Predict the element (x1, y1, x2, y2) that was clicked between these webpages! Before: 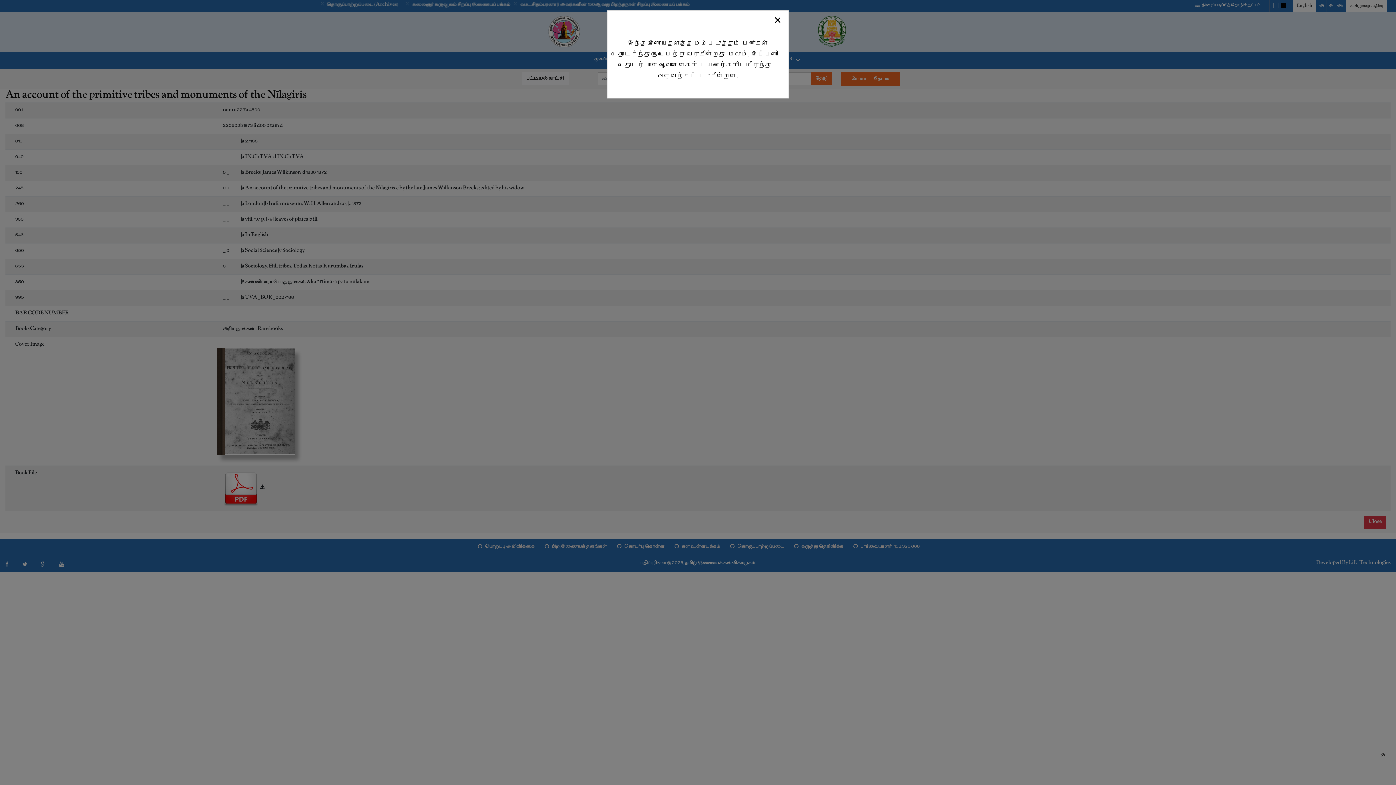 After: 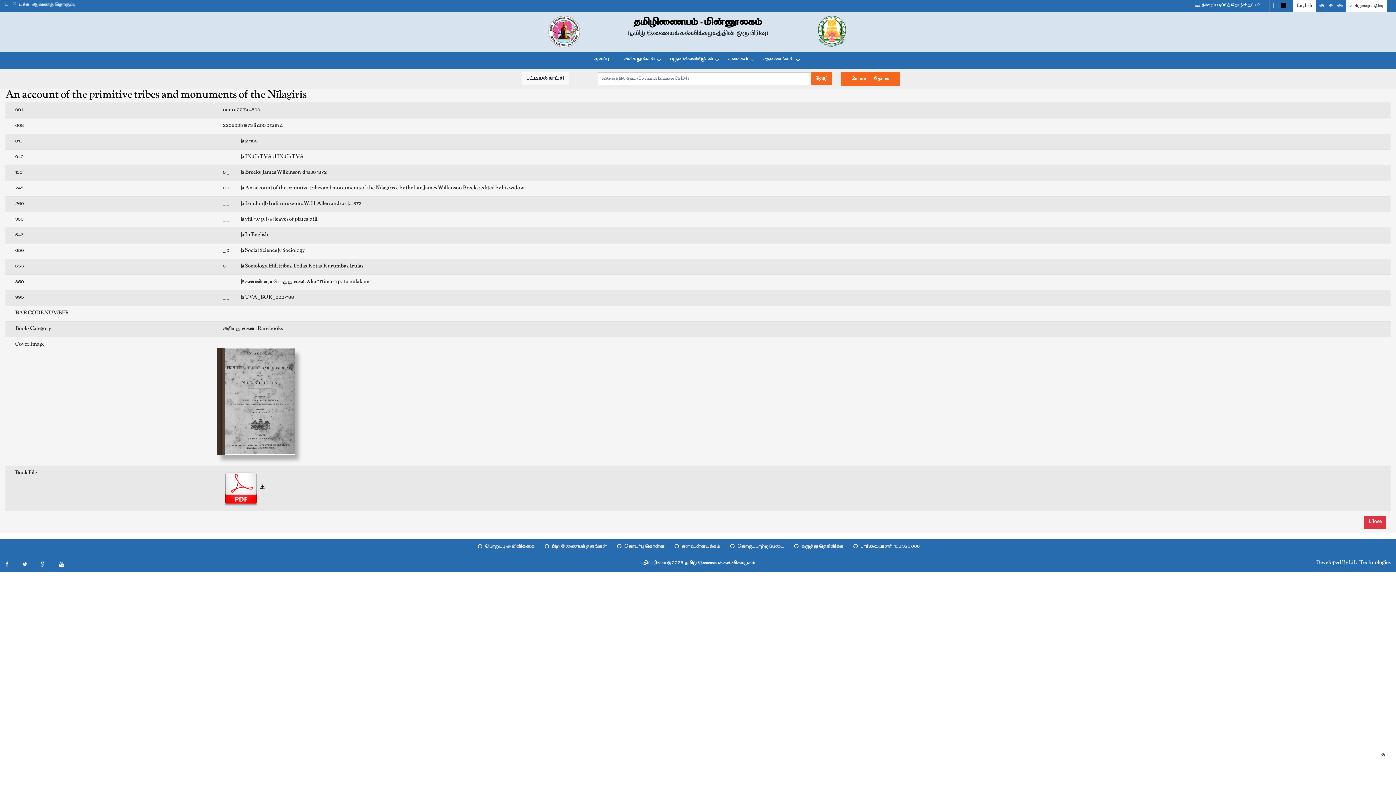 Action: bbox: (766, 12, 788, 27) label: Close